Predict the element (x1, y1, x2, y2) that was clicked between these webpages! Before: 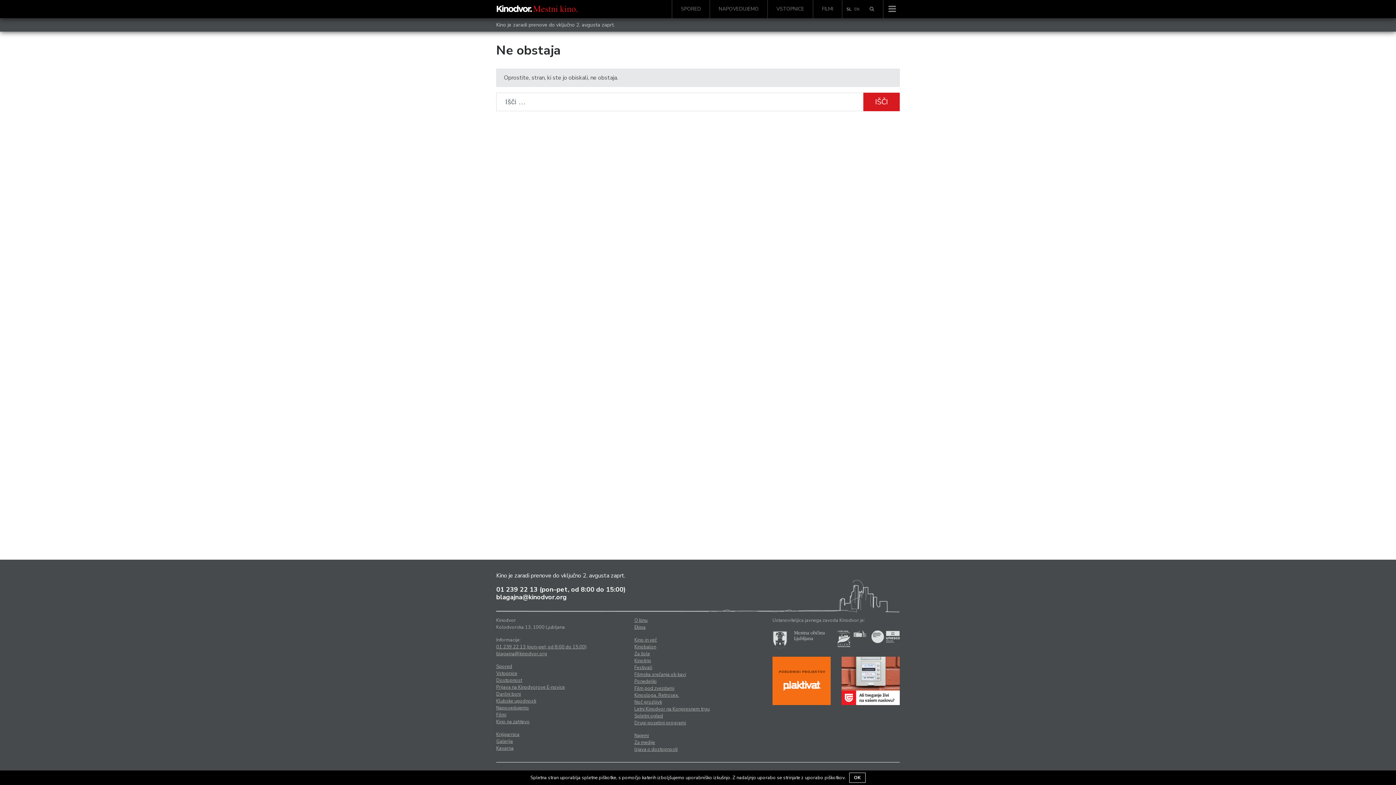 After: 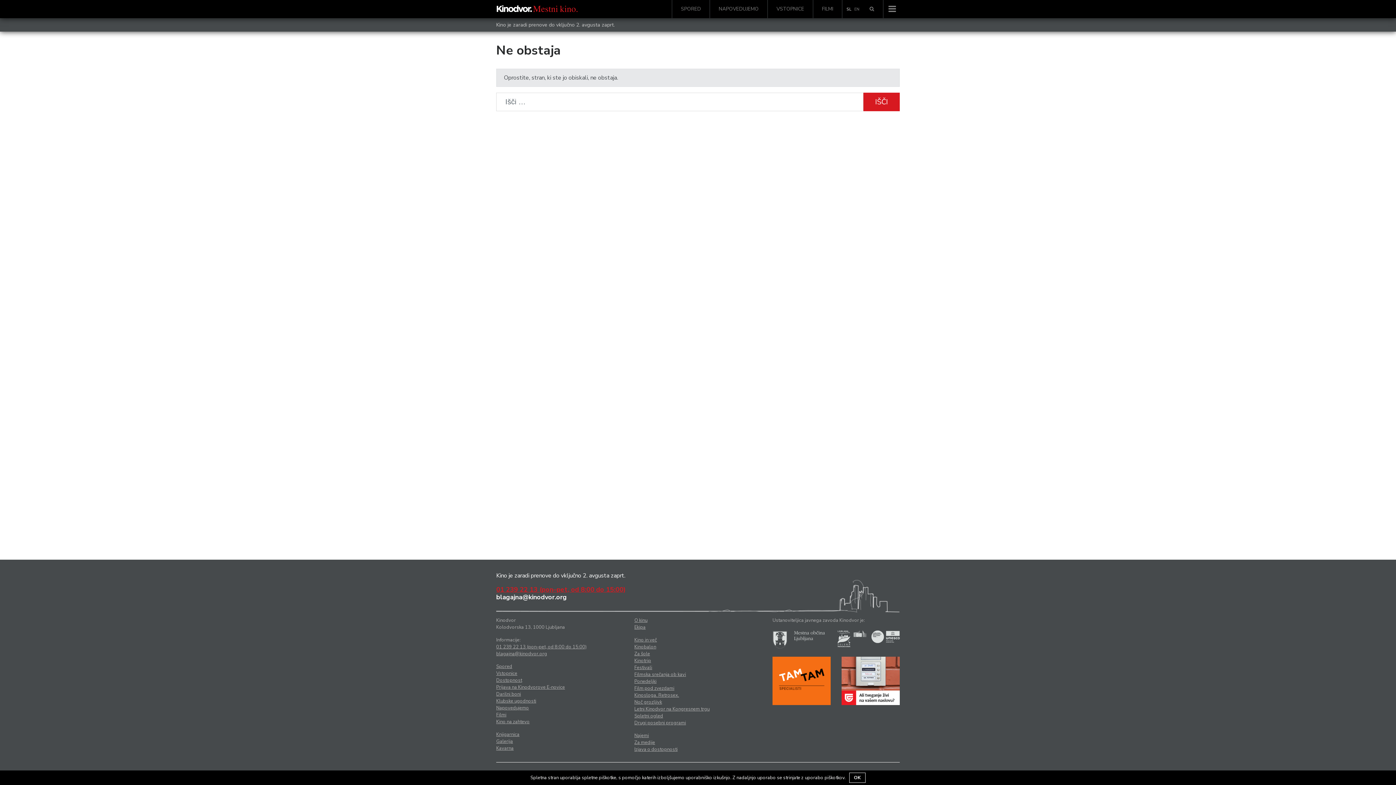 Action: label: 01 239 22 13 (pon–pet, od 8:00 do 15:00) bbox: (496, 585, 625, 594)